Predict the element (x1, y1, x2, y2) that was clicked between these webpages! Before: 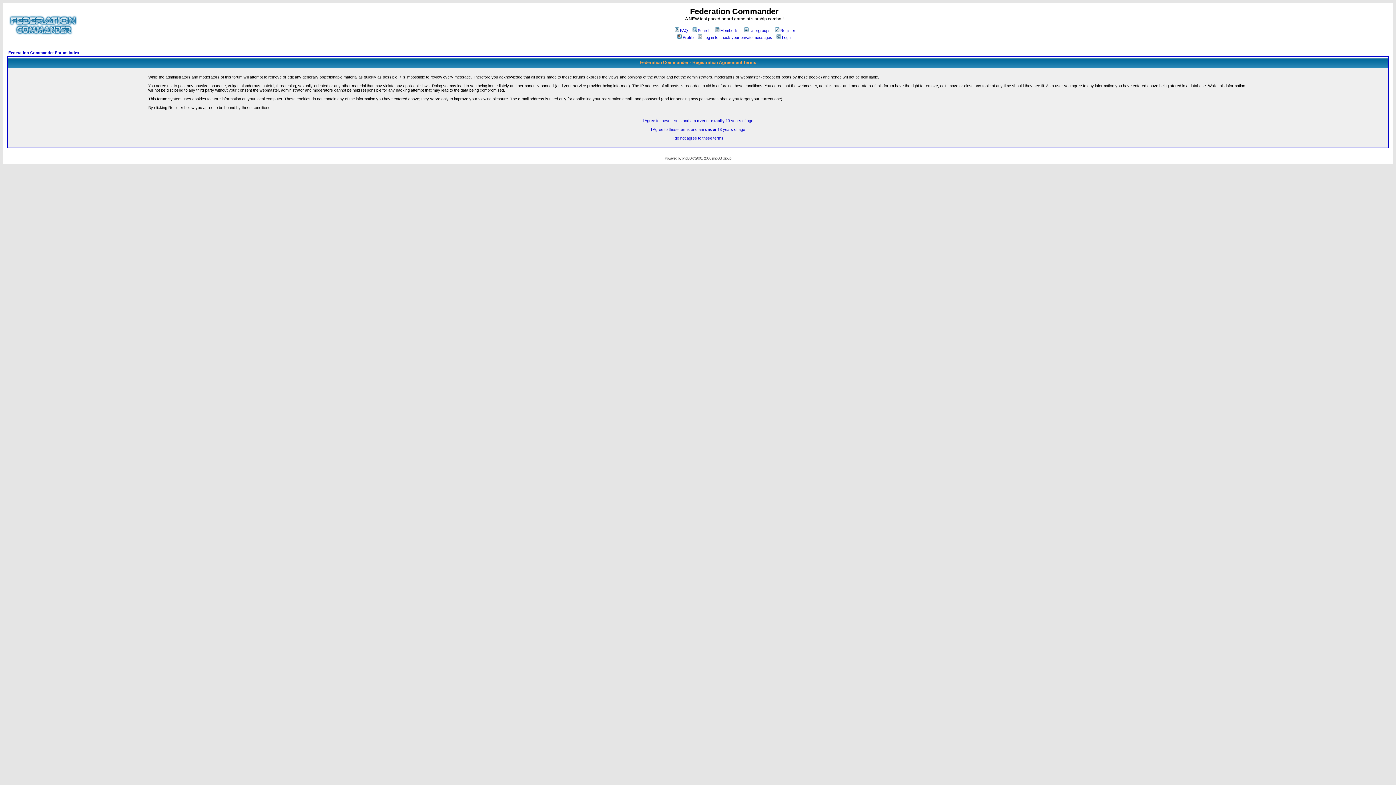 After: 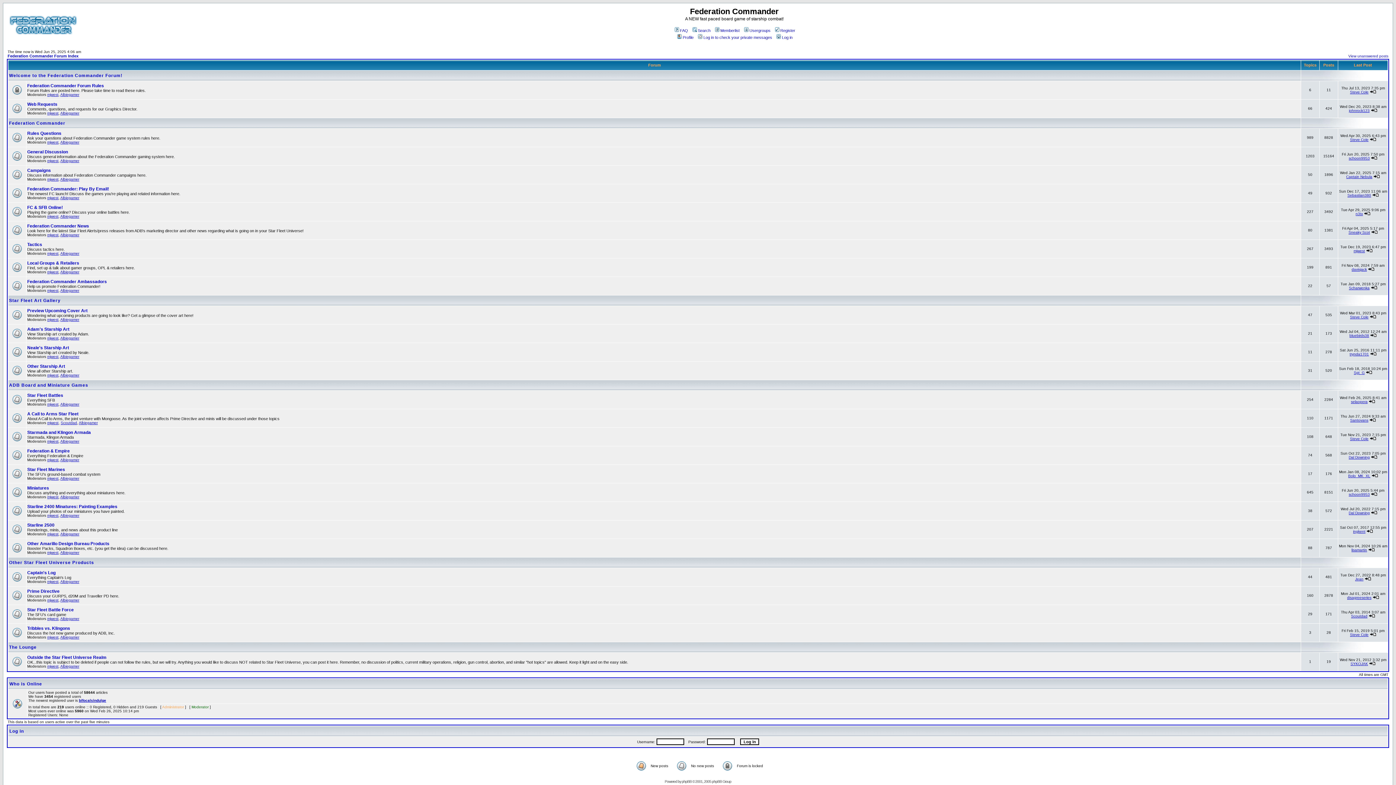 Action: bbox: (8, 50, 79, 54) label: Federation Commander Forum Index